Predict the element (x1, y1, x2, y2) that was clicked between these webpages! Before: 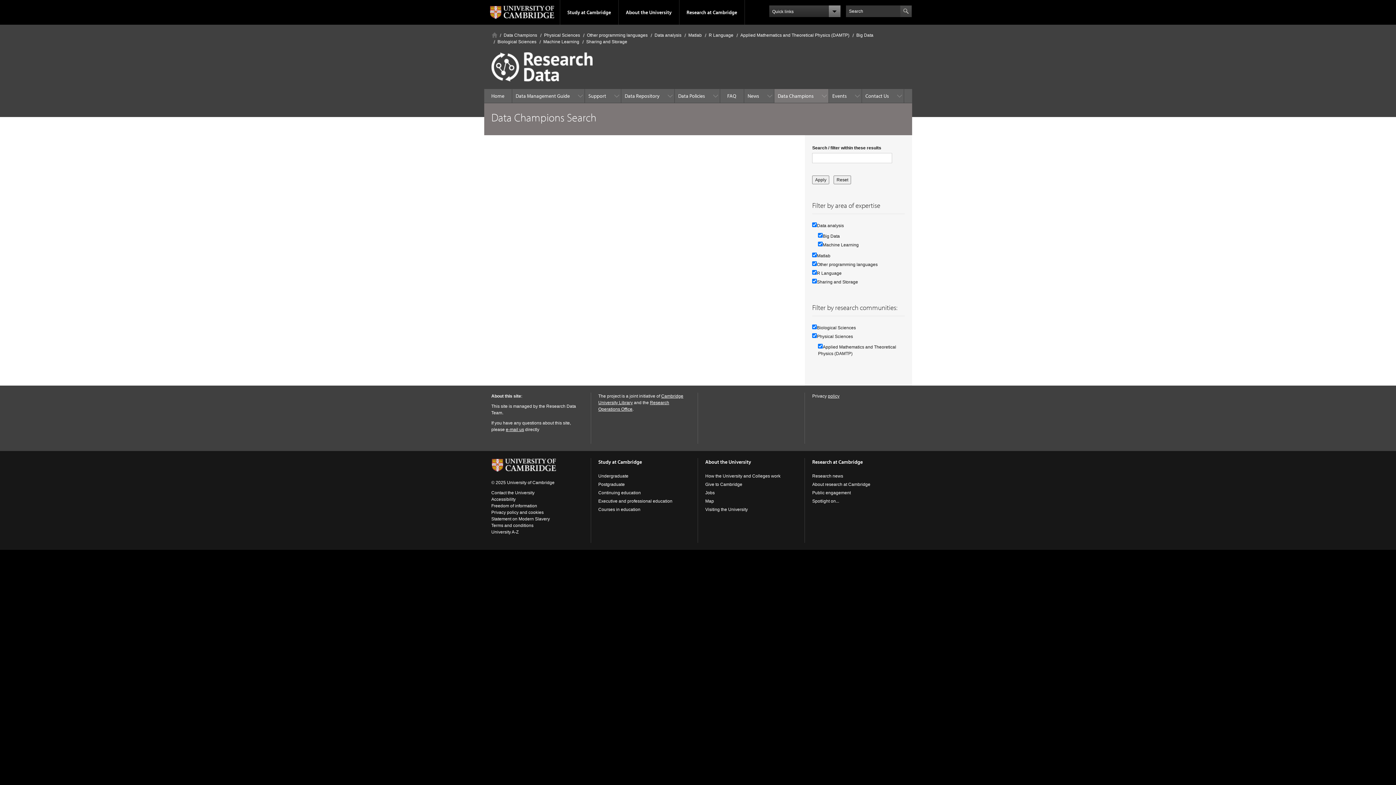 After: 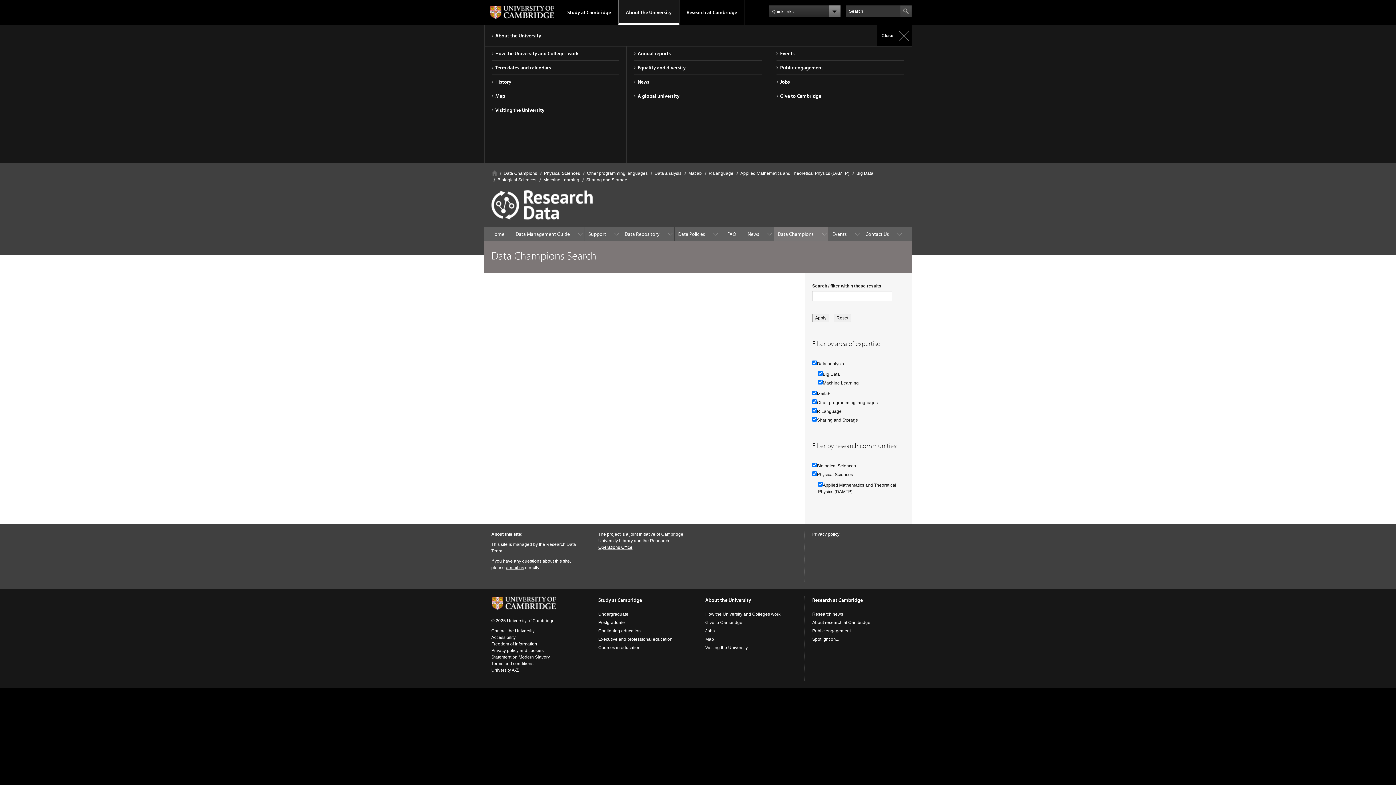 Action: bbox: (618, 0, 679, 24) label: About the University